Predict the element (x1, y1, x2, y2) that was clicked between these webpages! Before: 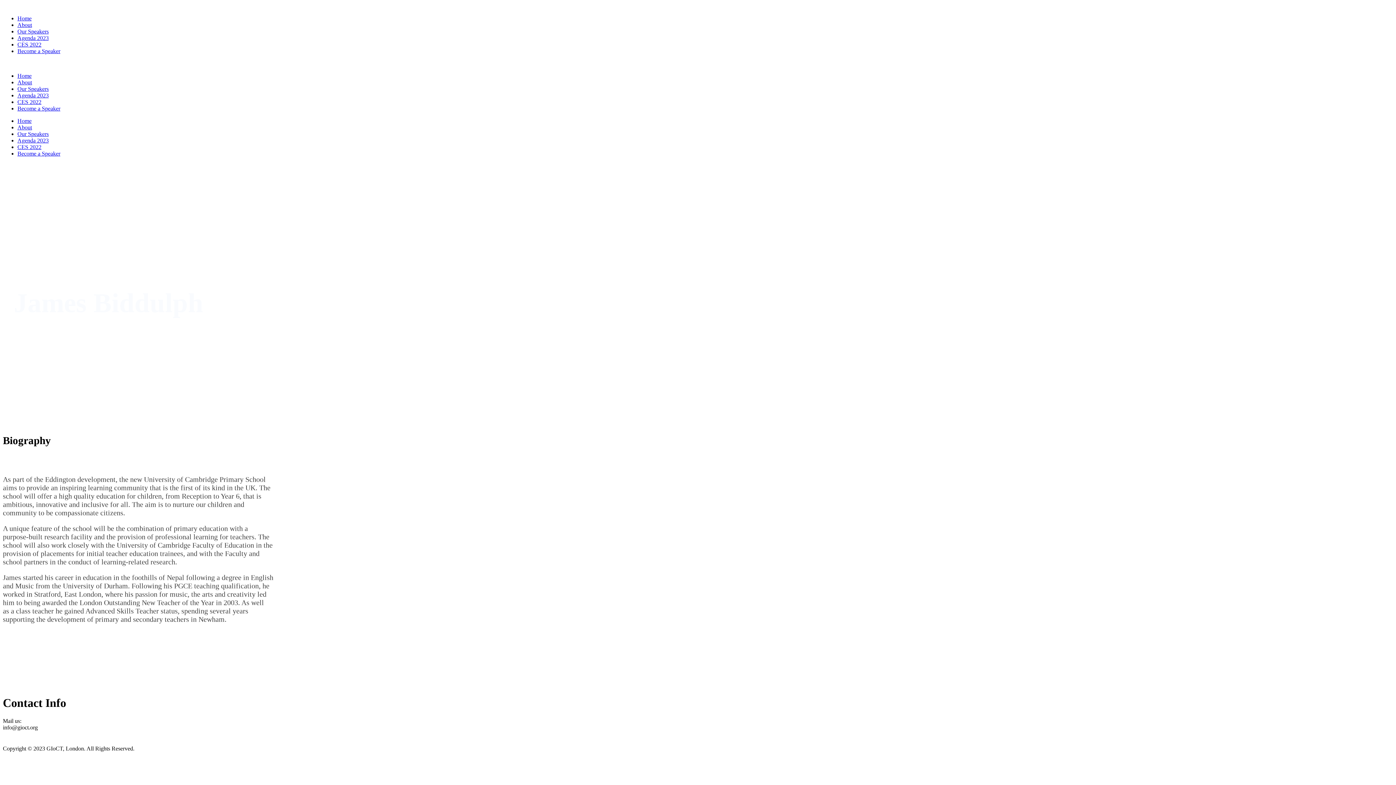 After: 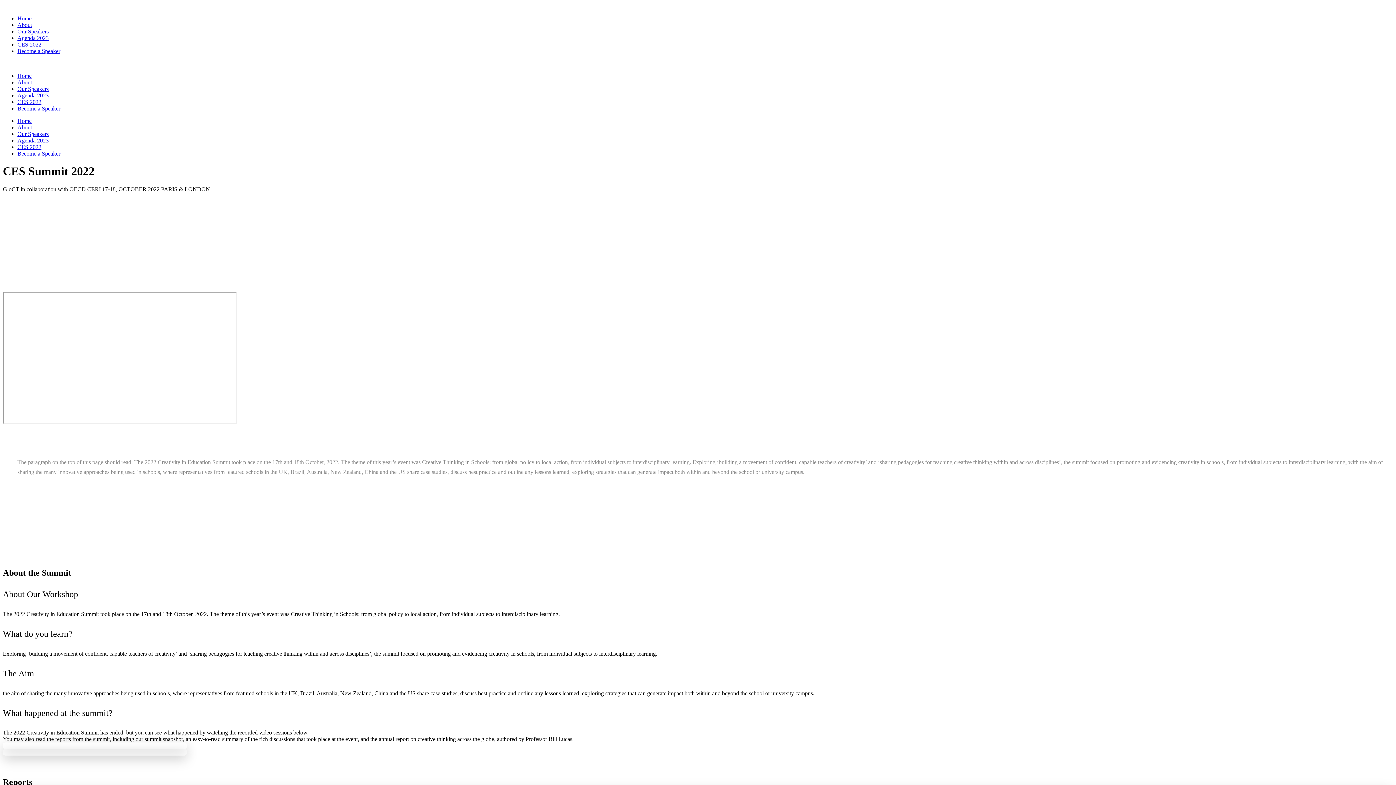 Action: bbox: (17, 98, 41, 105) label: CES 2022